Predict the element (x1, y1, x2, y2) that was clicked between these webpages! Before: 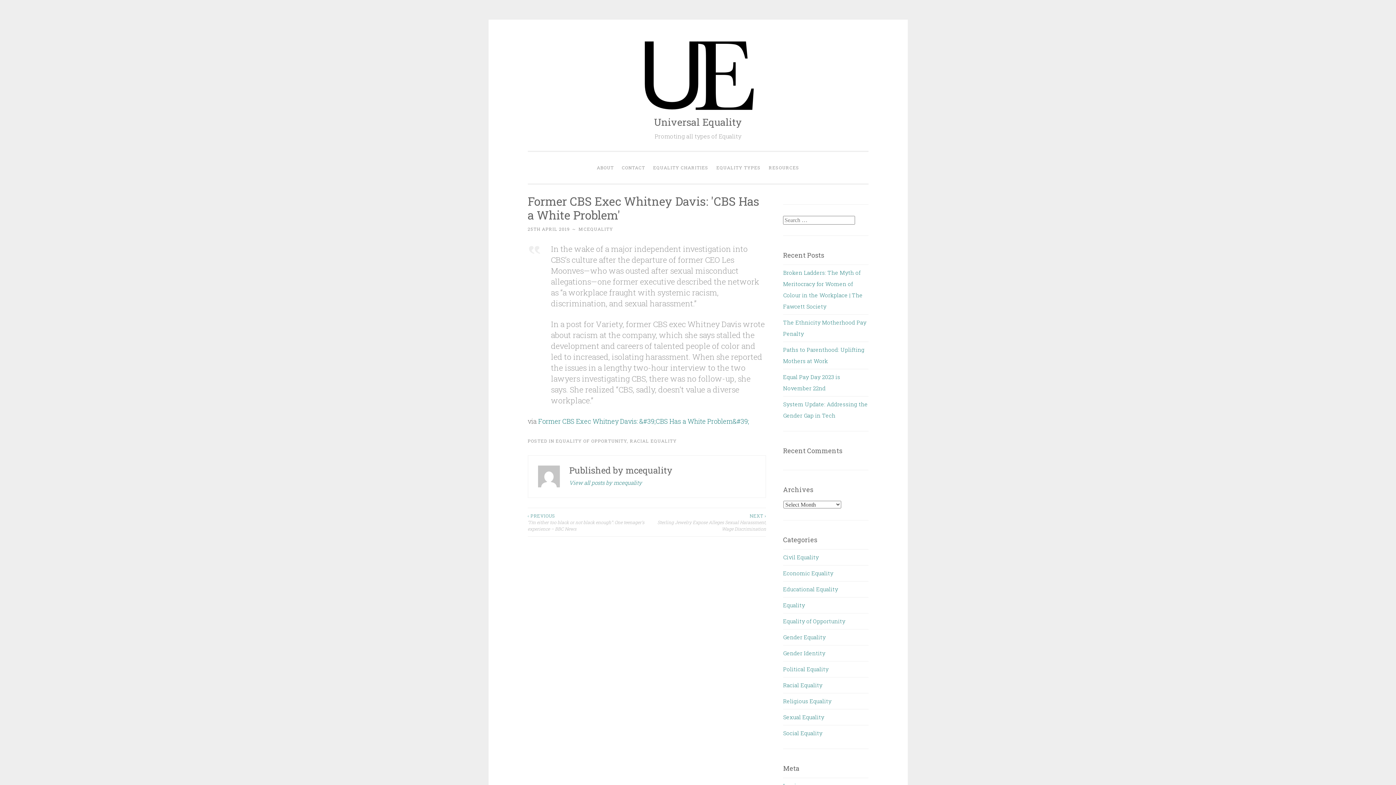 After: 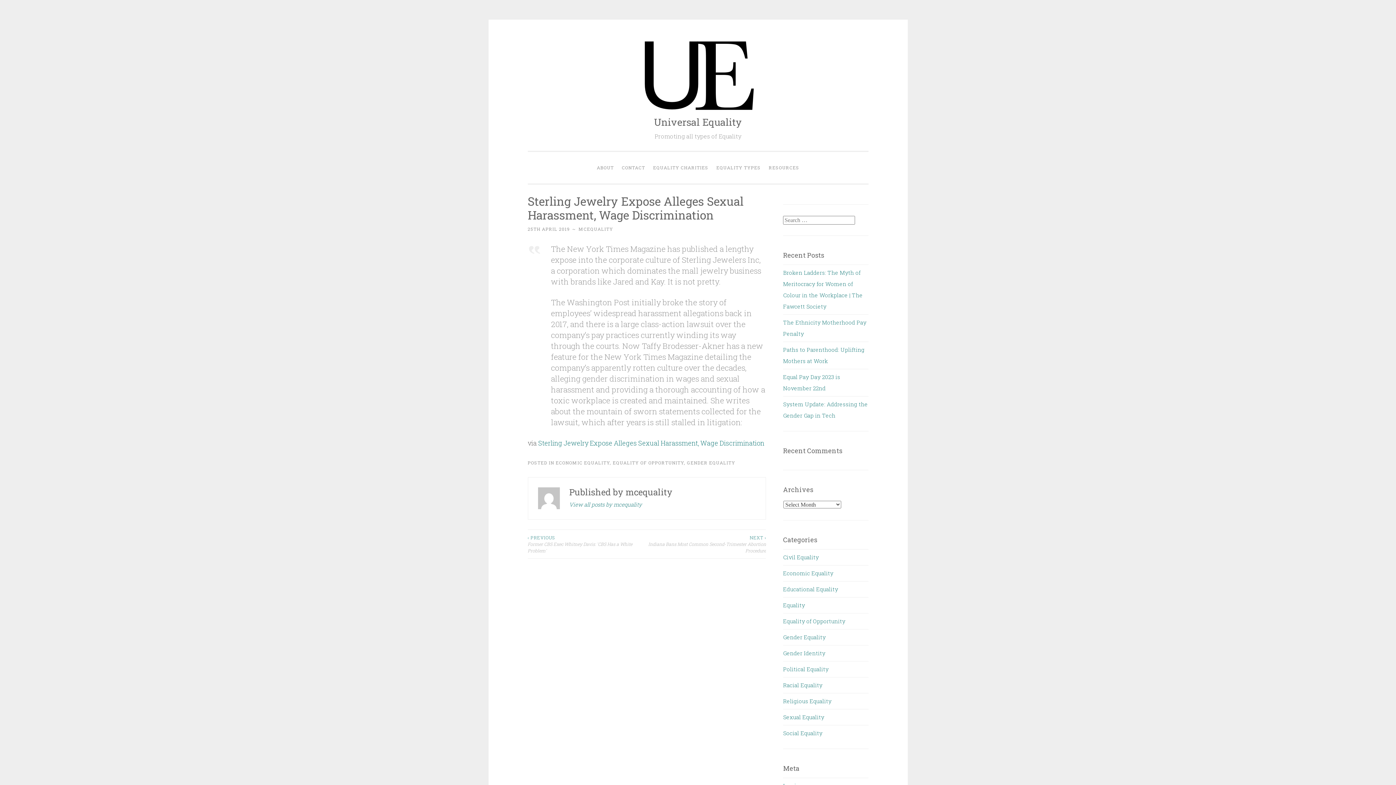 Action: label: NEXT ›
Sterling Jewelry Expose Alleges Sexual Harassment, Wage Discrimination bbox: (647, 512, 766, 532)